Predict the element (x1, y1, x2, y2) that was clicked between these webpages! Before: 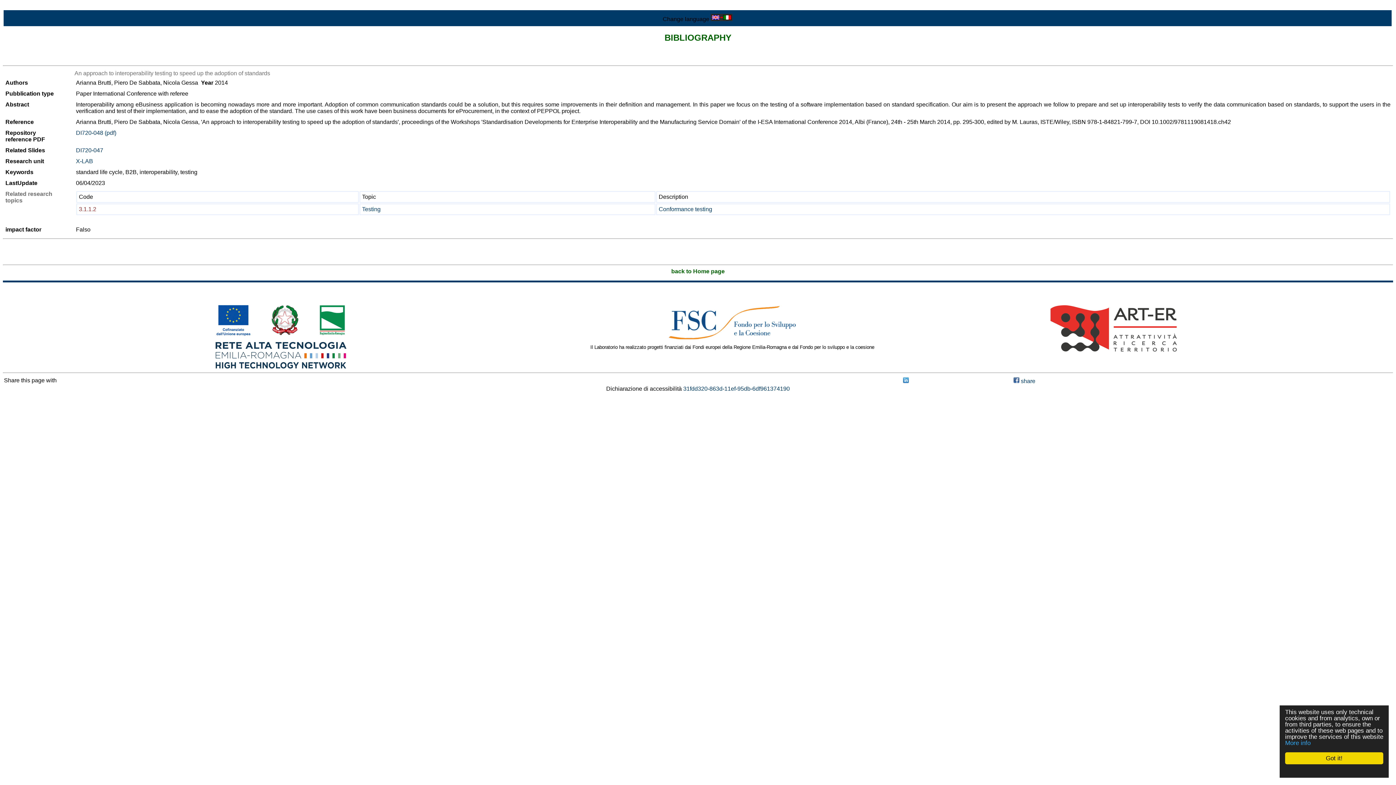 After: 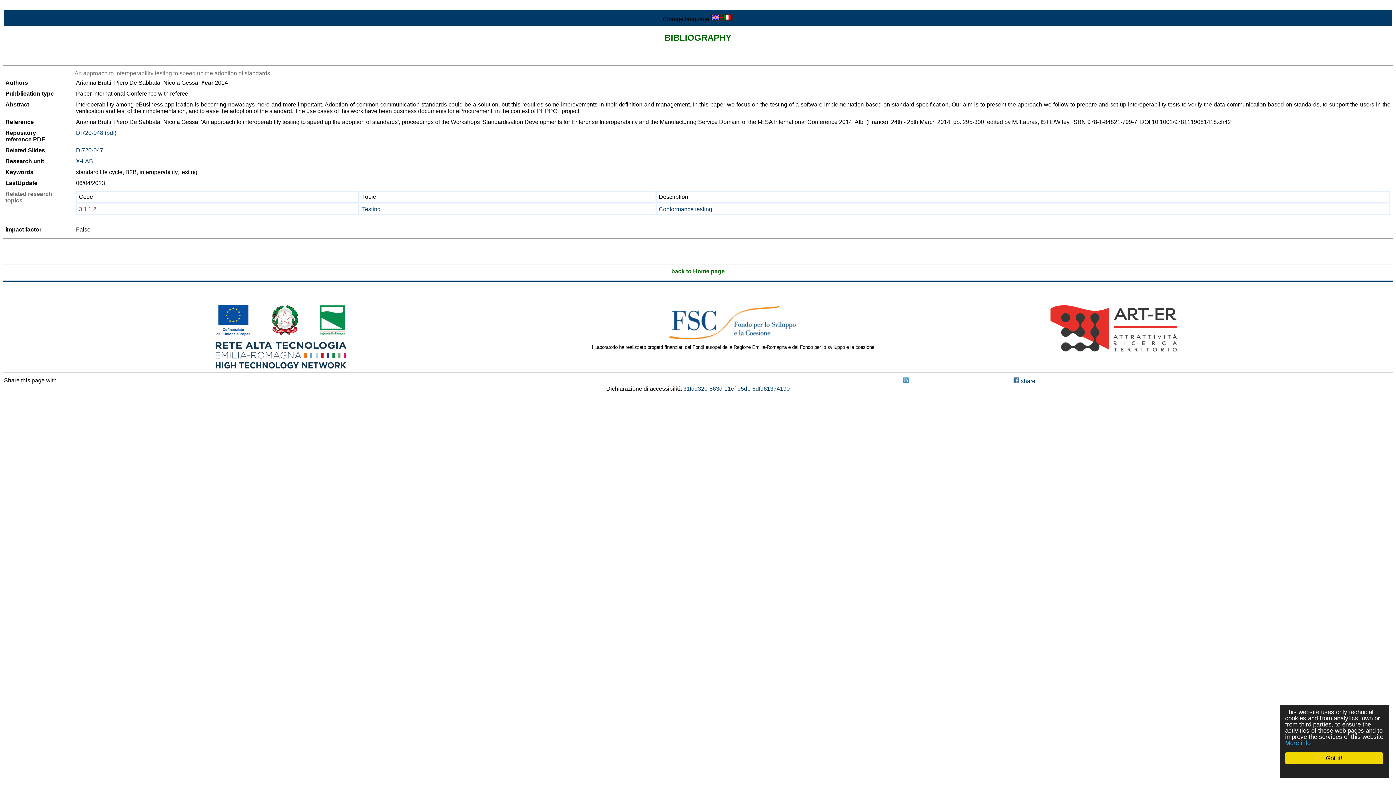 Action: bbox: (215, 363, 346, 369)